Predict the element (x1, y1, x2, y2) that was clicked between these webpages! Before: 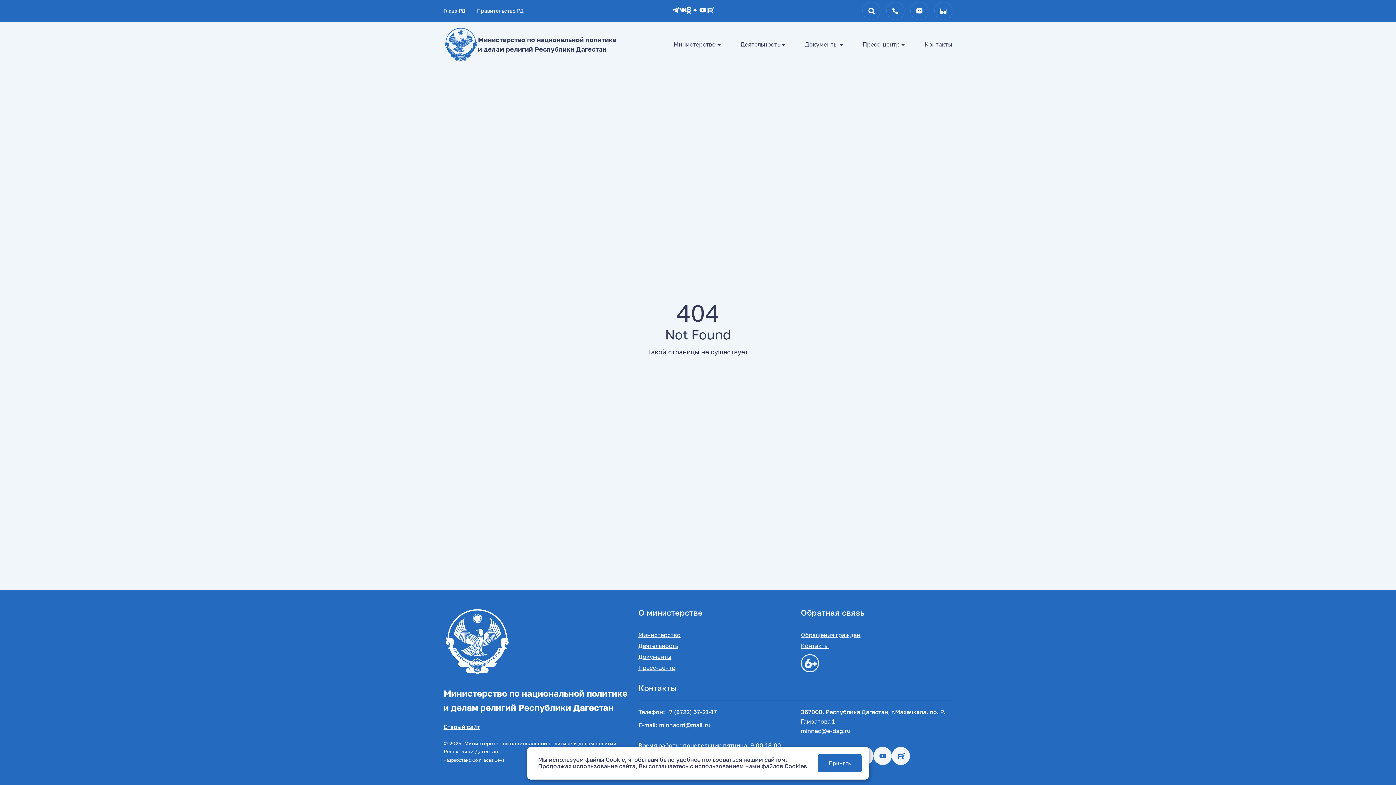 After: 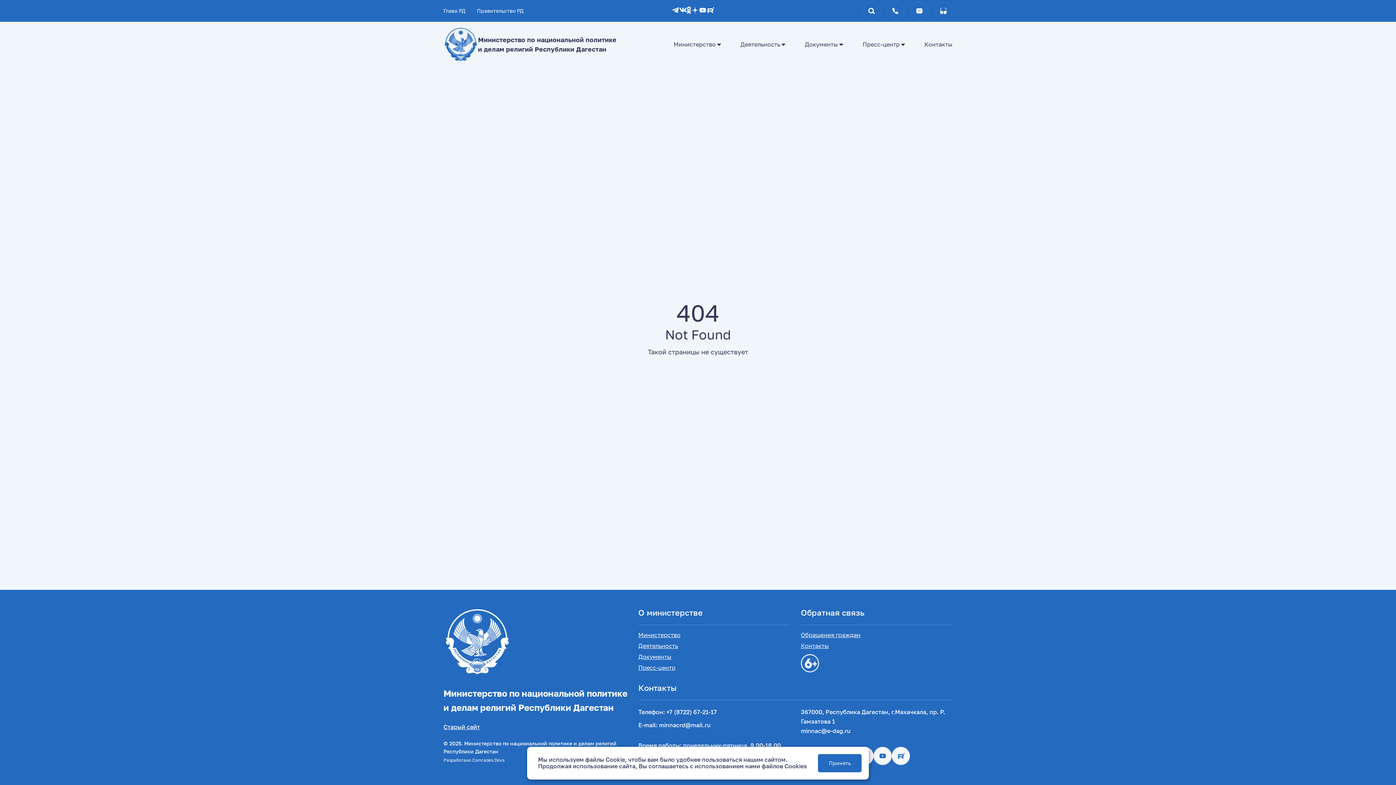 Action: bbox: (691, 6, 699, 15)